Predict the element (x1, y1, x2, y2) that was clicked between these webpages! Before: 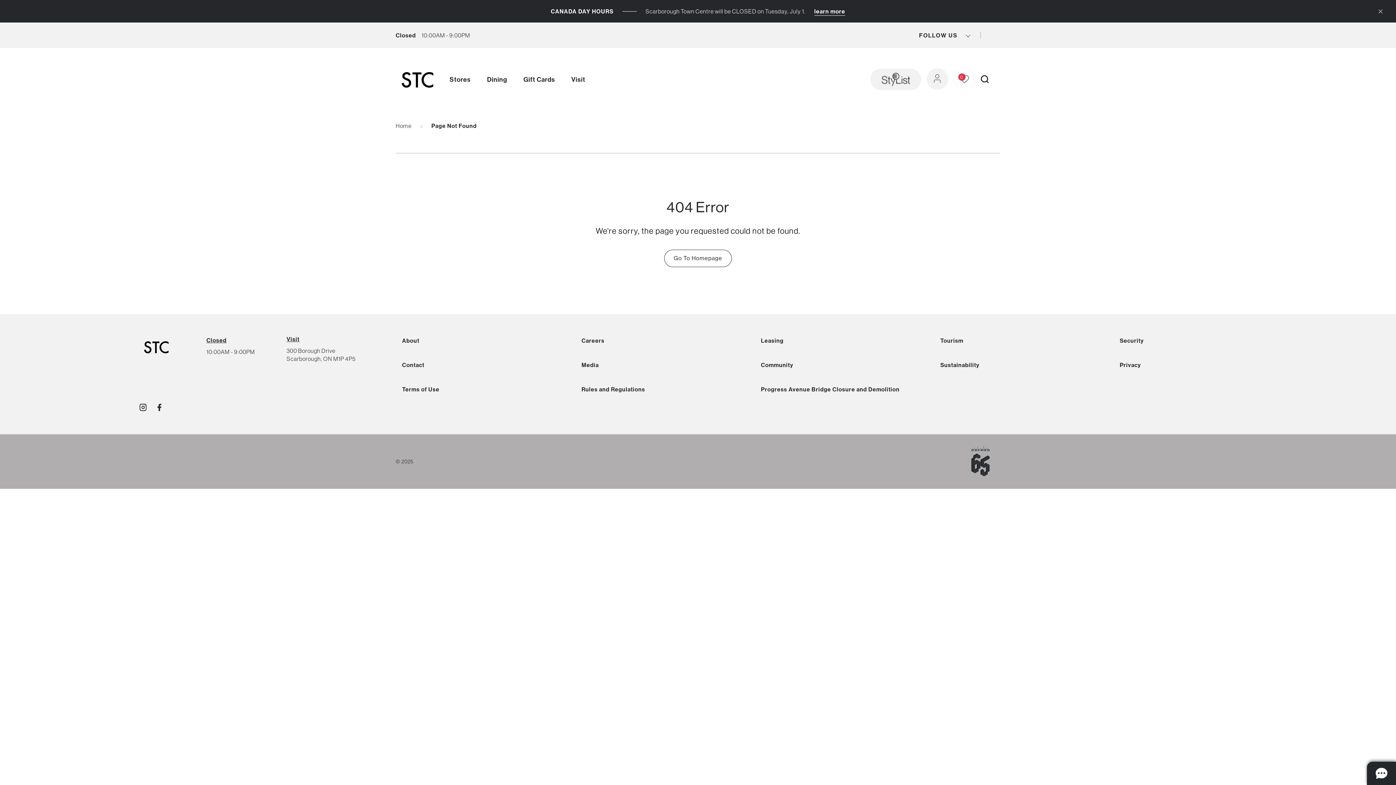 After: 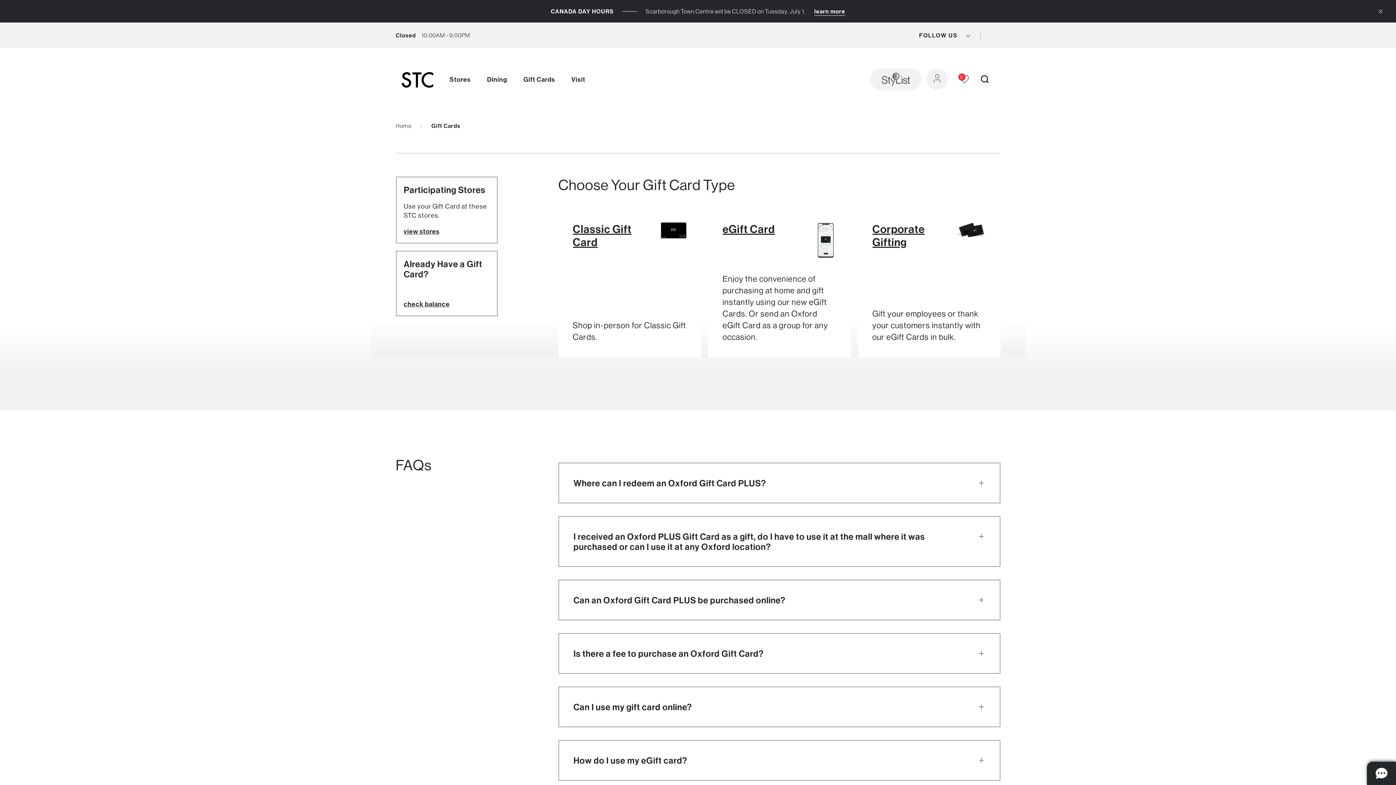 Action: label: Gift Cards bbox: (523, 75, 555, 83)